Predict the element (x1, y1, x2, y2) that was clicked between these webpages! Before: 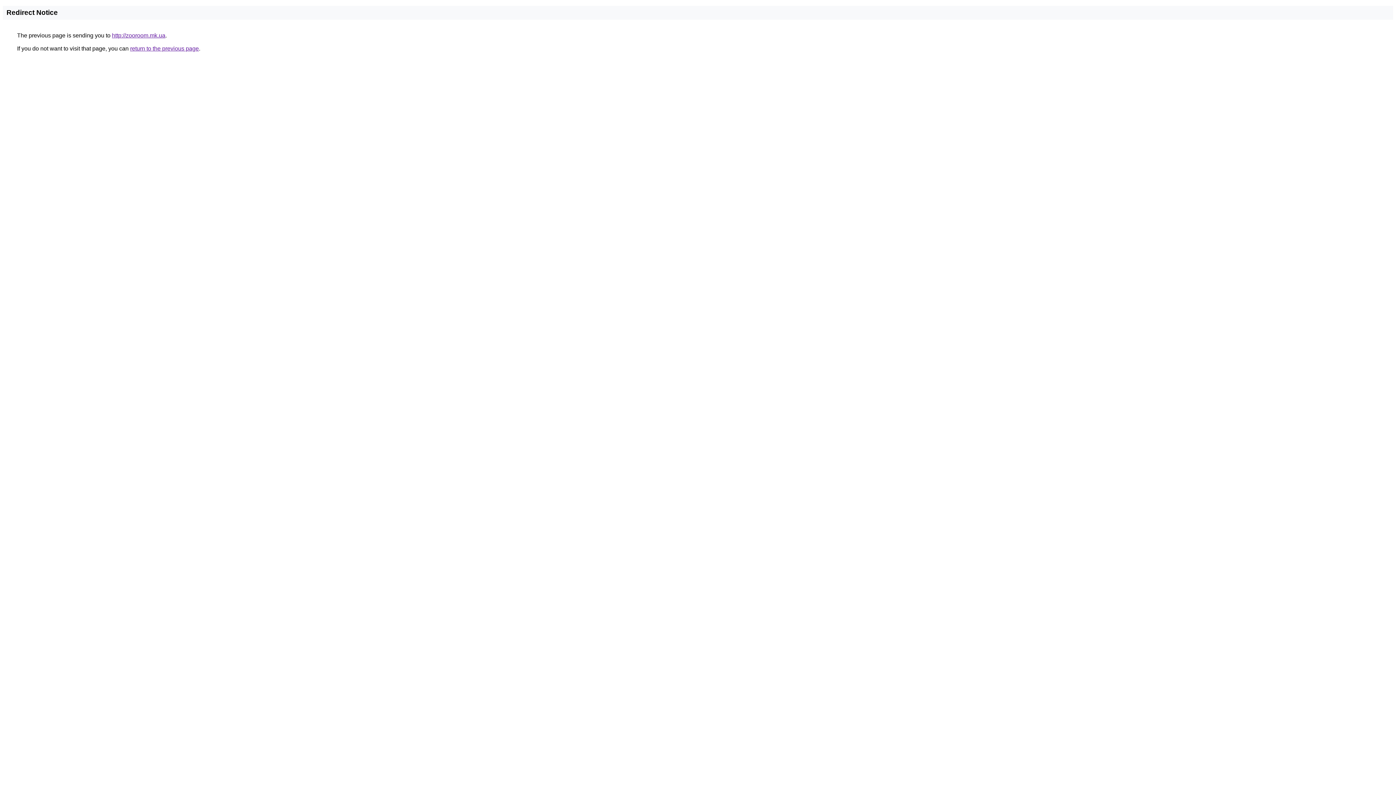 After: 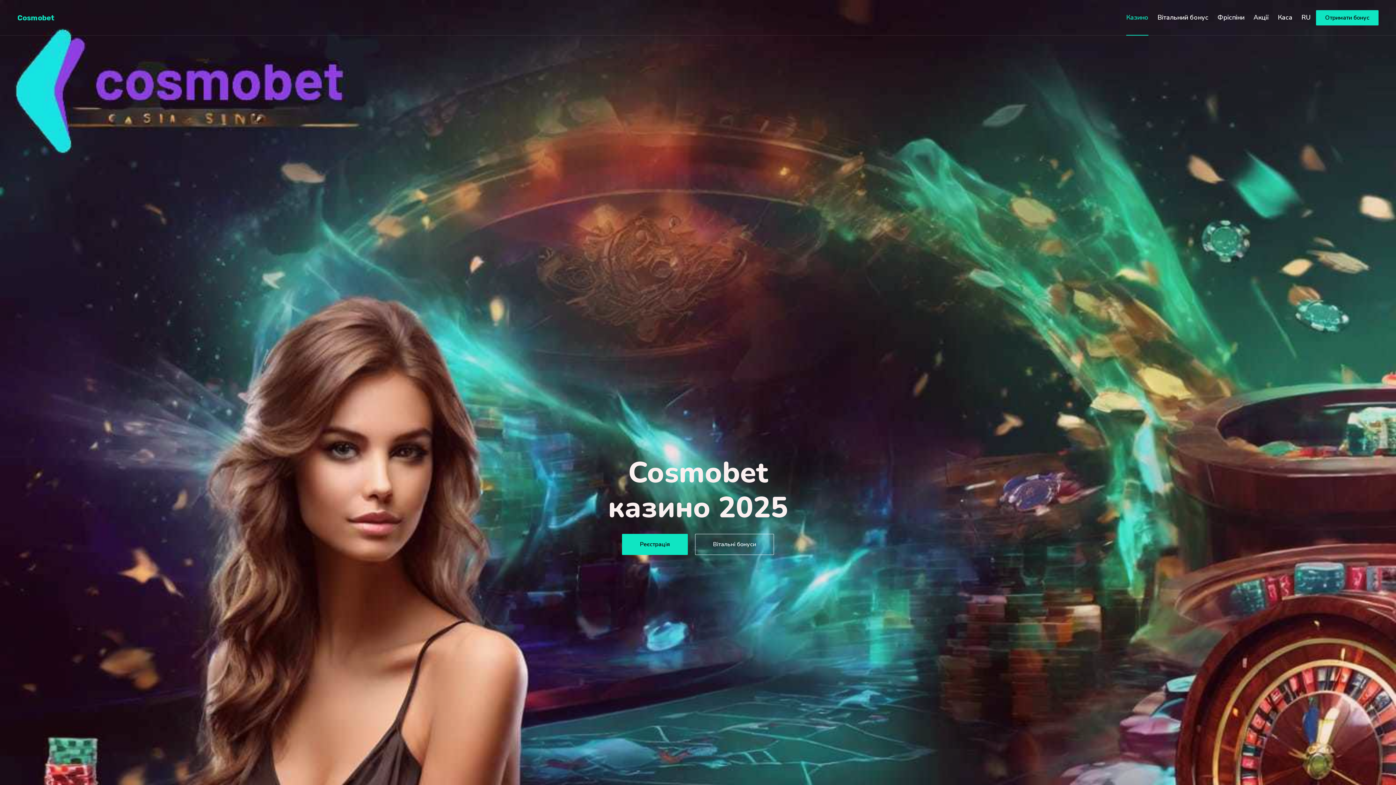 Action: label: http://zooroom.mk.ua bbox: (112, 32, 165, 38)